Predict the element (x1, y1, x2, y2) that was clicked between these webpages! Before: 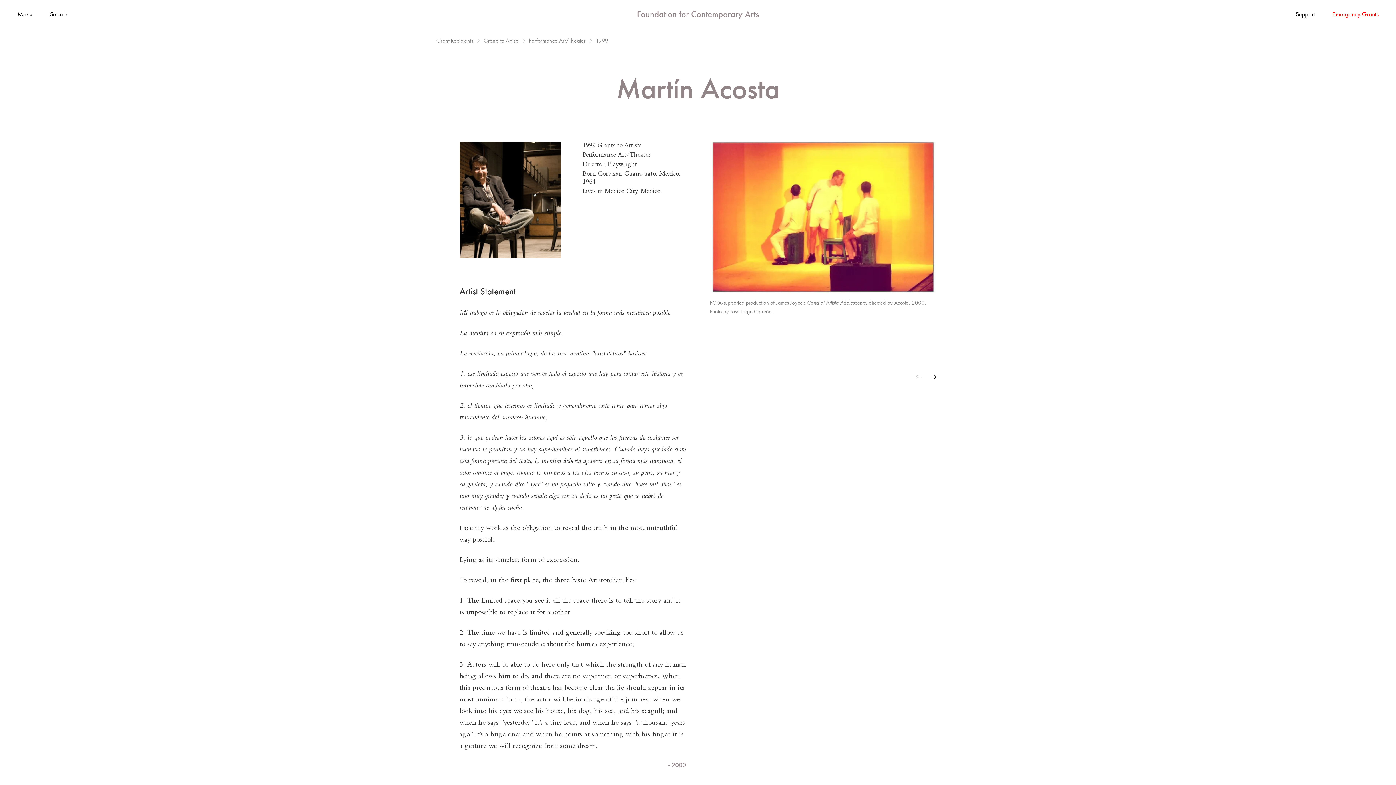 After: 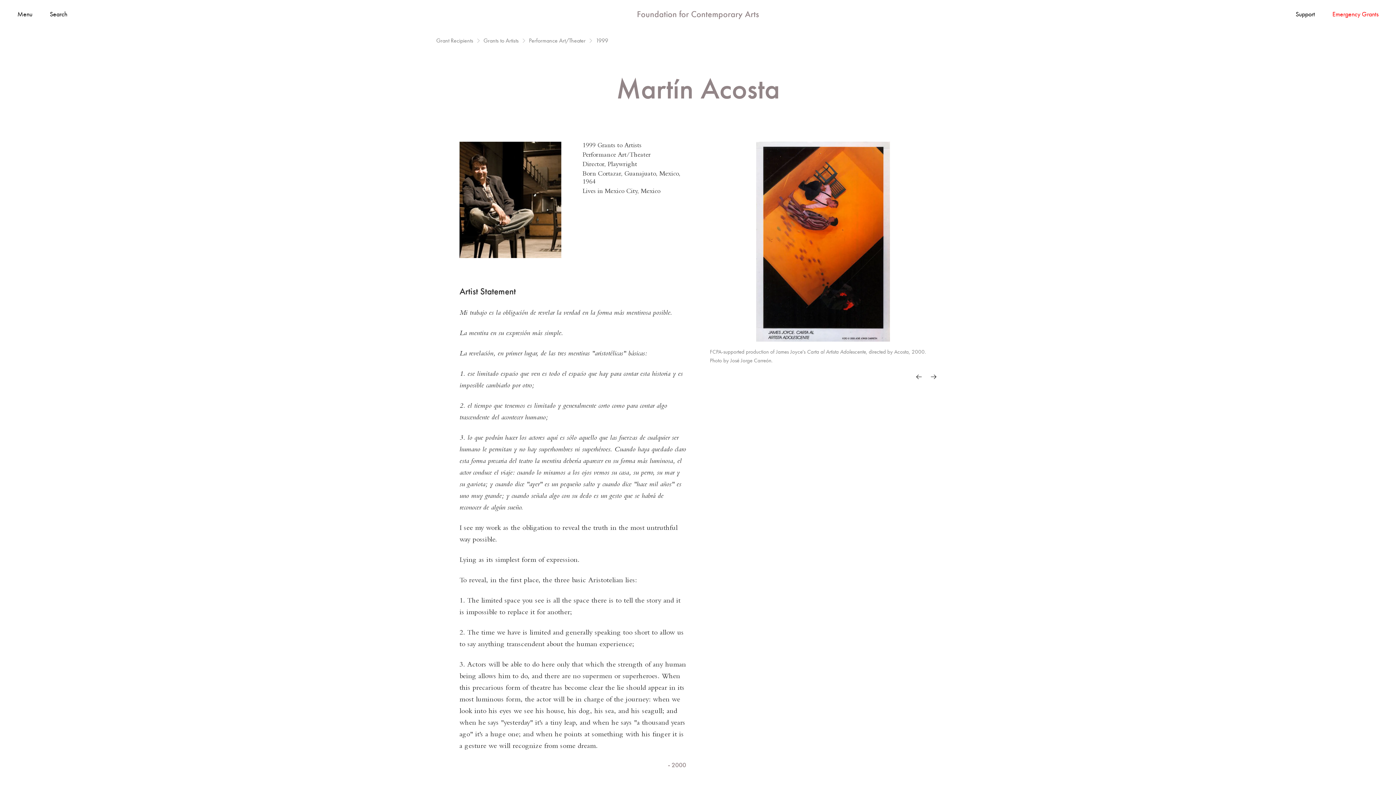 Action: bbox: (930, 373, 936, 380)